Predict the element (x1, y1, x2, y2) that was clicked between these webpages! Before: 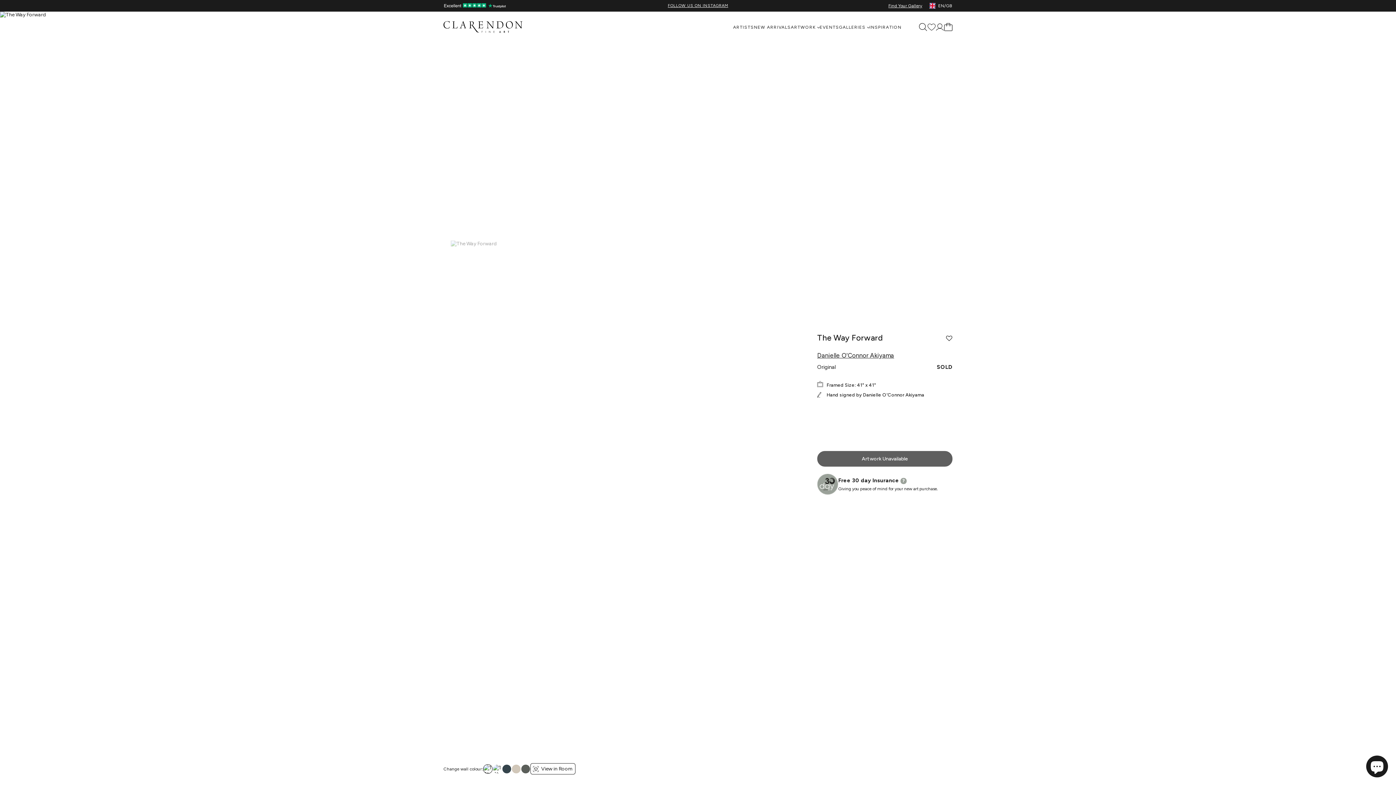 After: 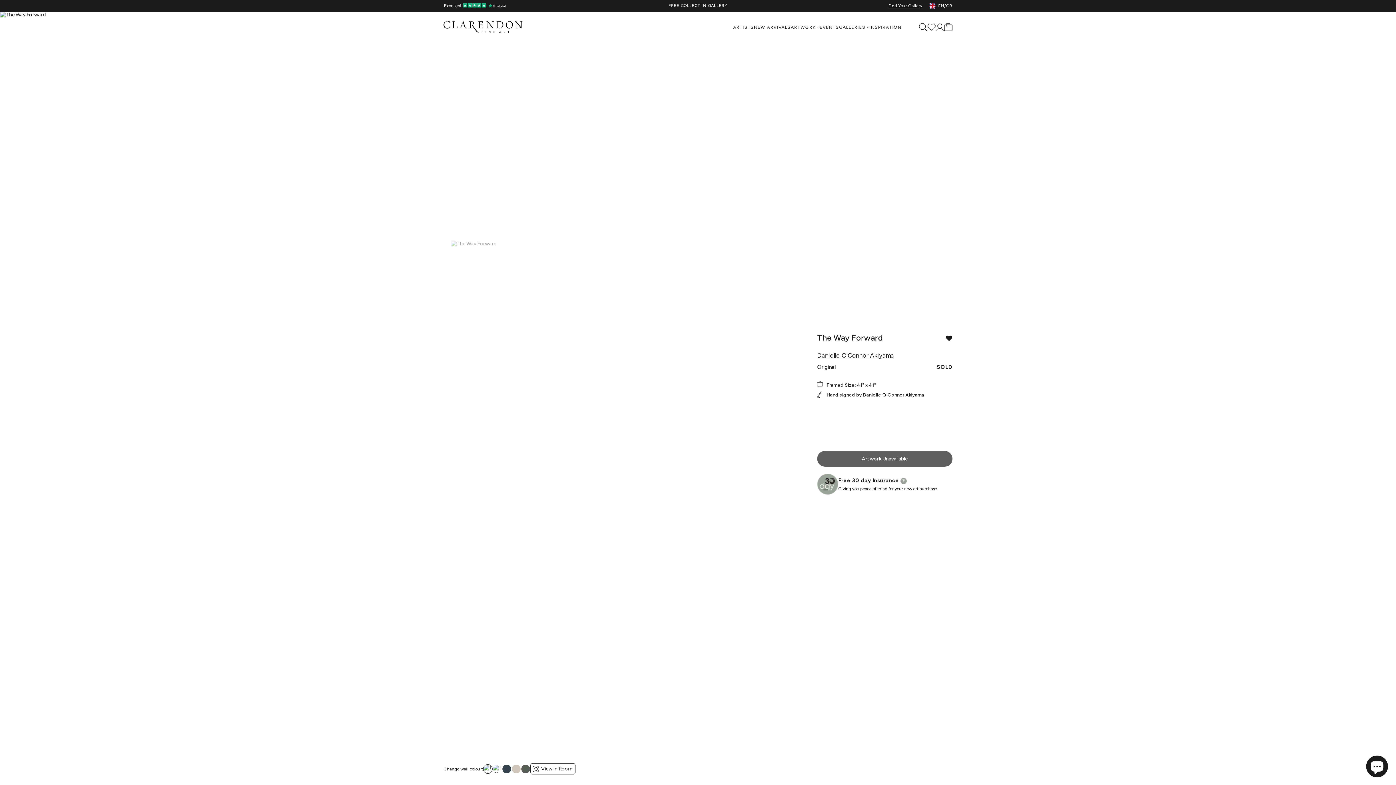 Action: label: Add to Wishlist bbox: (945, 331, 952, 345)